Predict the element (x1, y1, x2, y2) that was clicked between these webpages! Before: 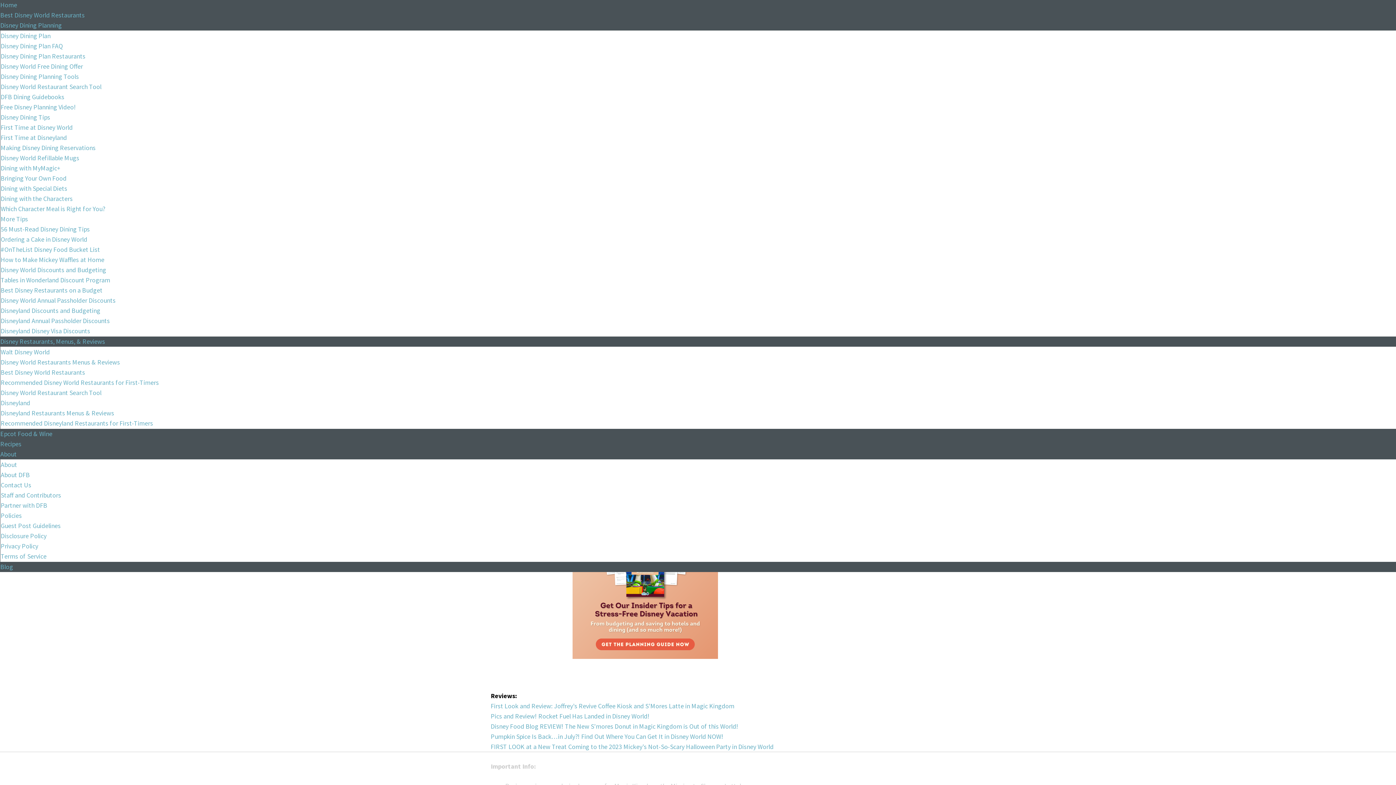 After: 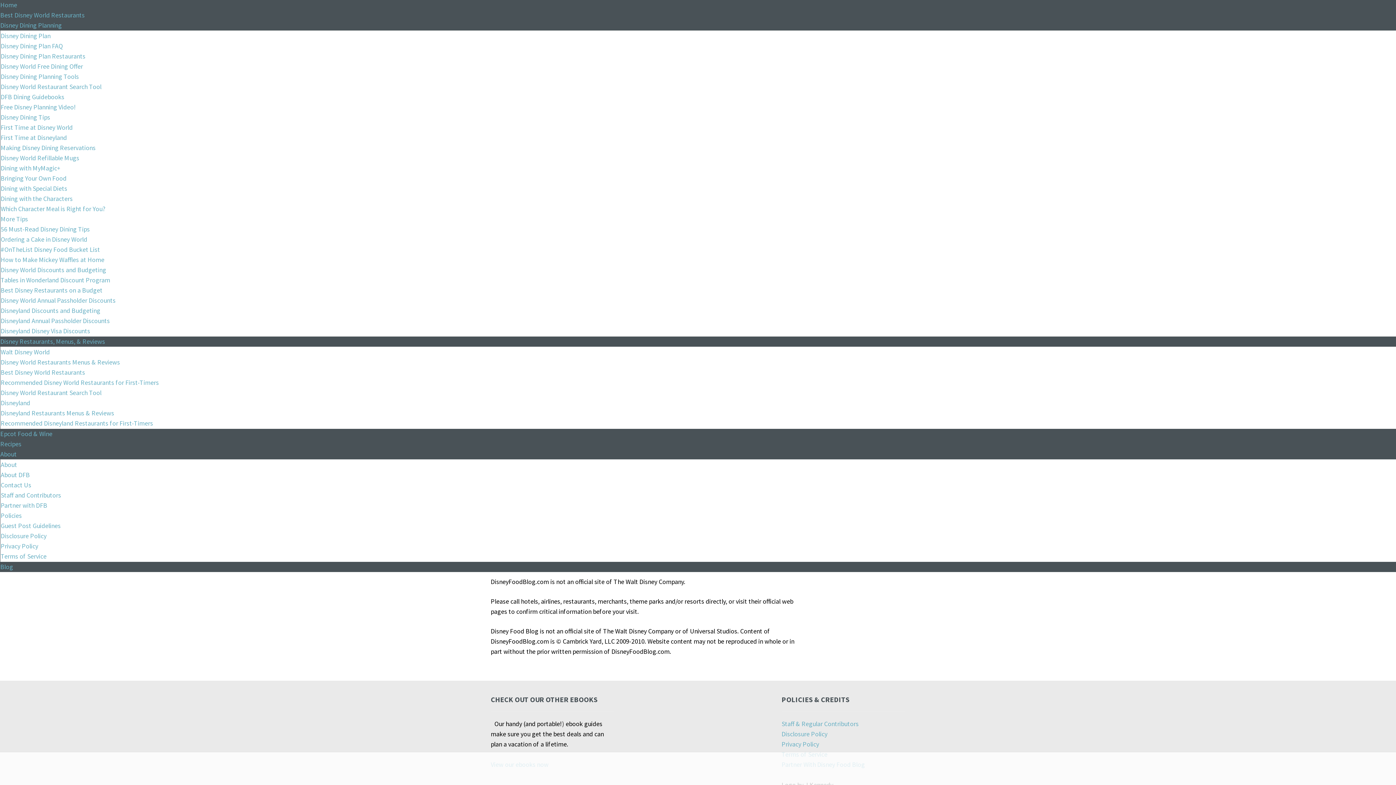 Action: label: Terms of Service bbox: (0, 553, 46, 560)